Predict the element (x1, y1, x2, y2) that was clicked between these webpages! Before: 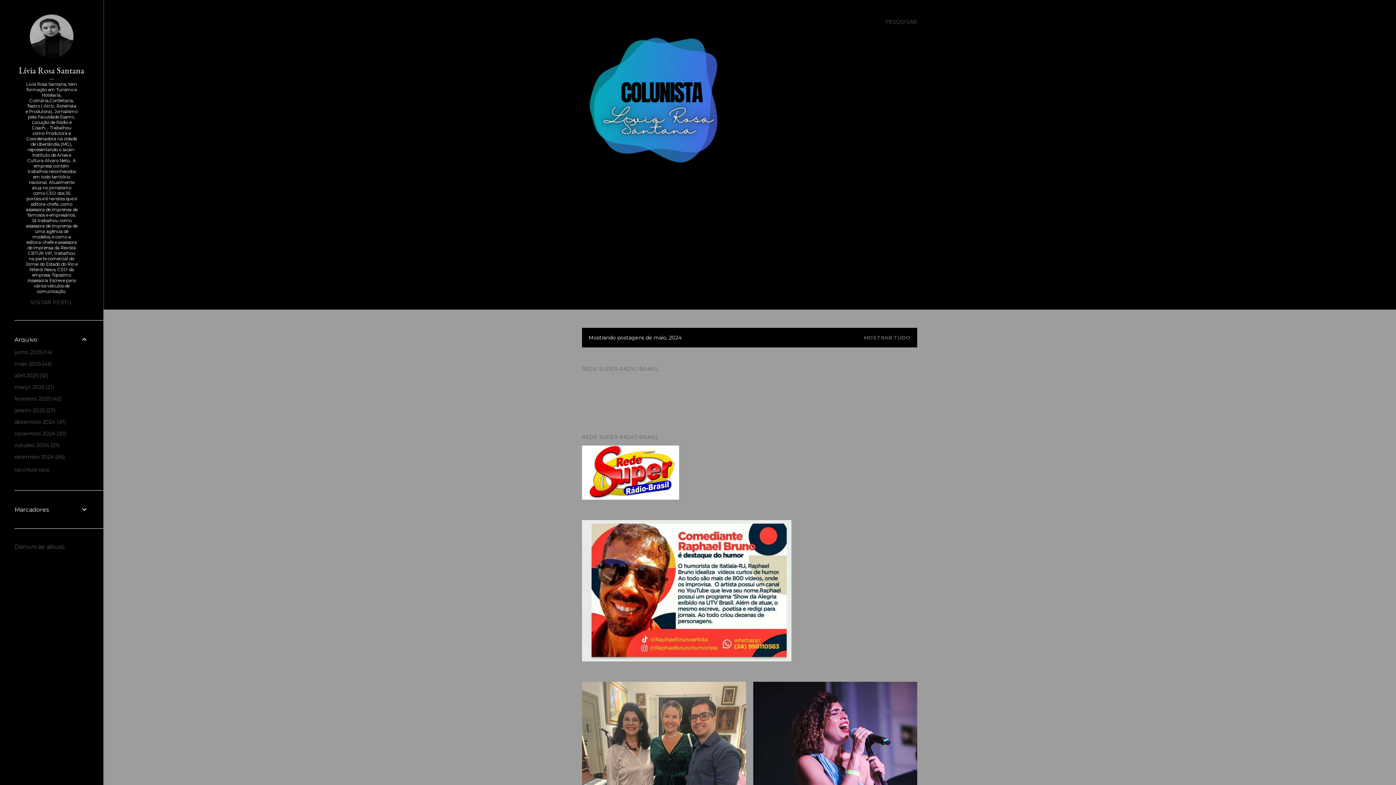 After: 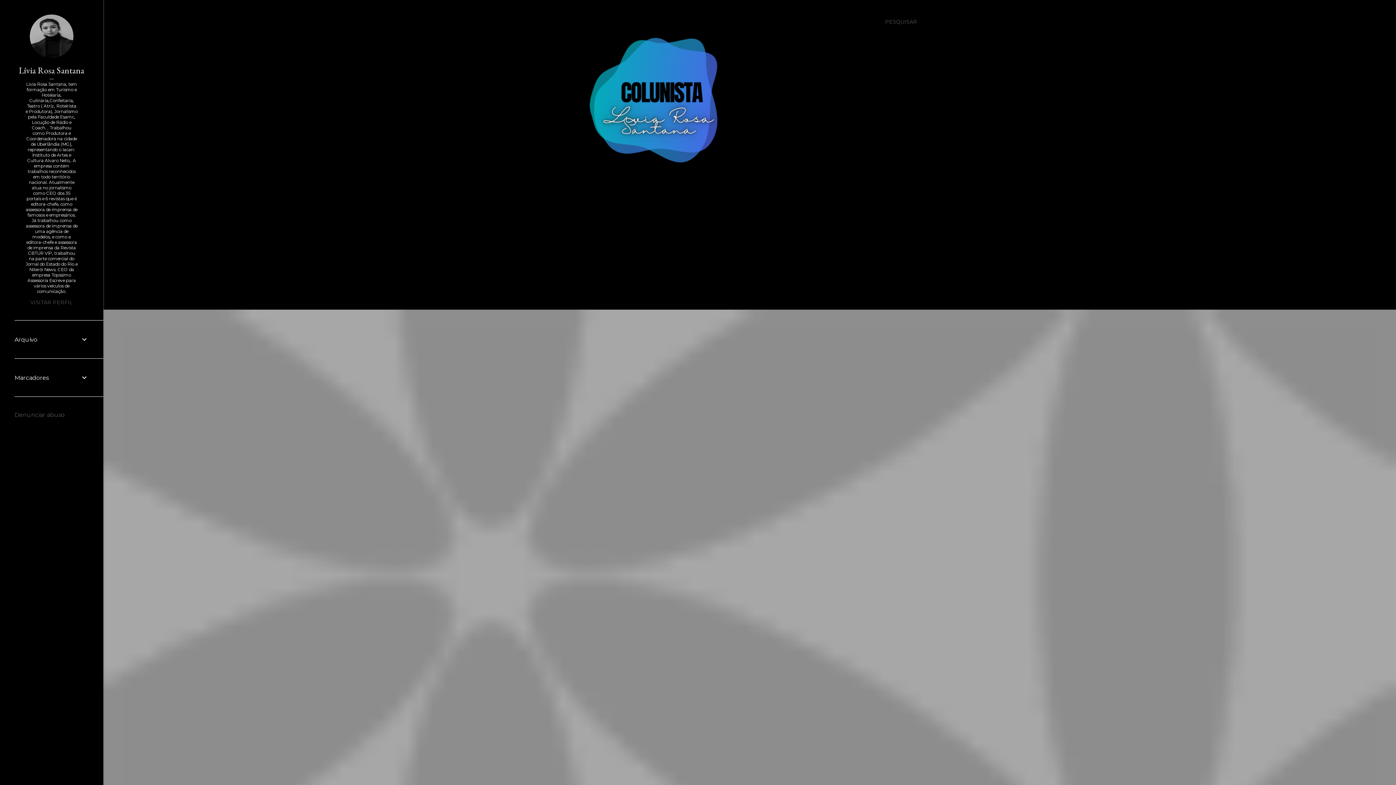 Action: label: MOSTRAR TUDO bbox: (864, 334, 910, 341)